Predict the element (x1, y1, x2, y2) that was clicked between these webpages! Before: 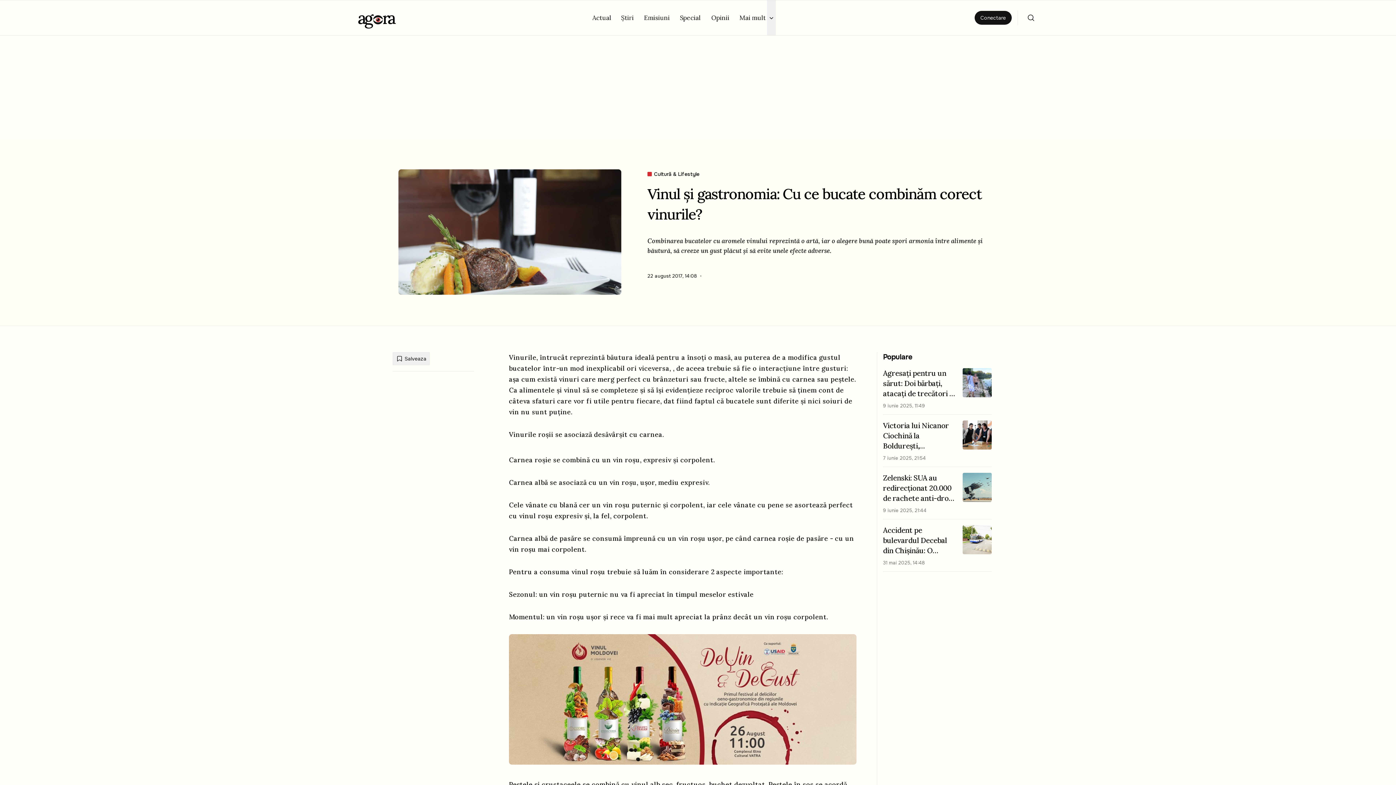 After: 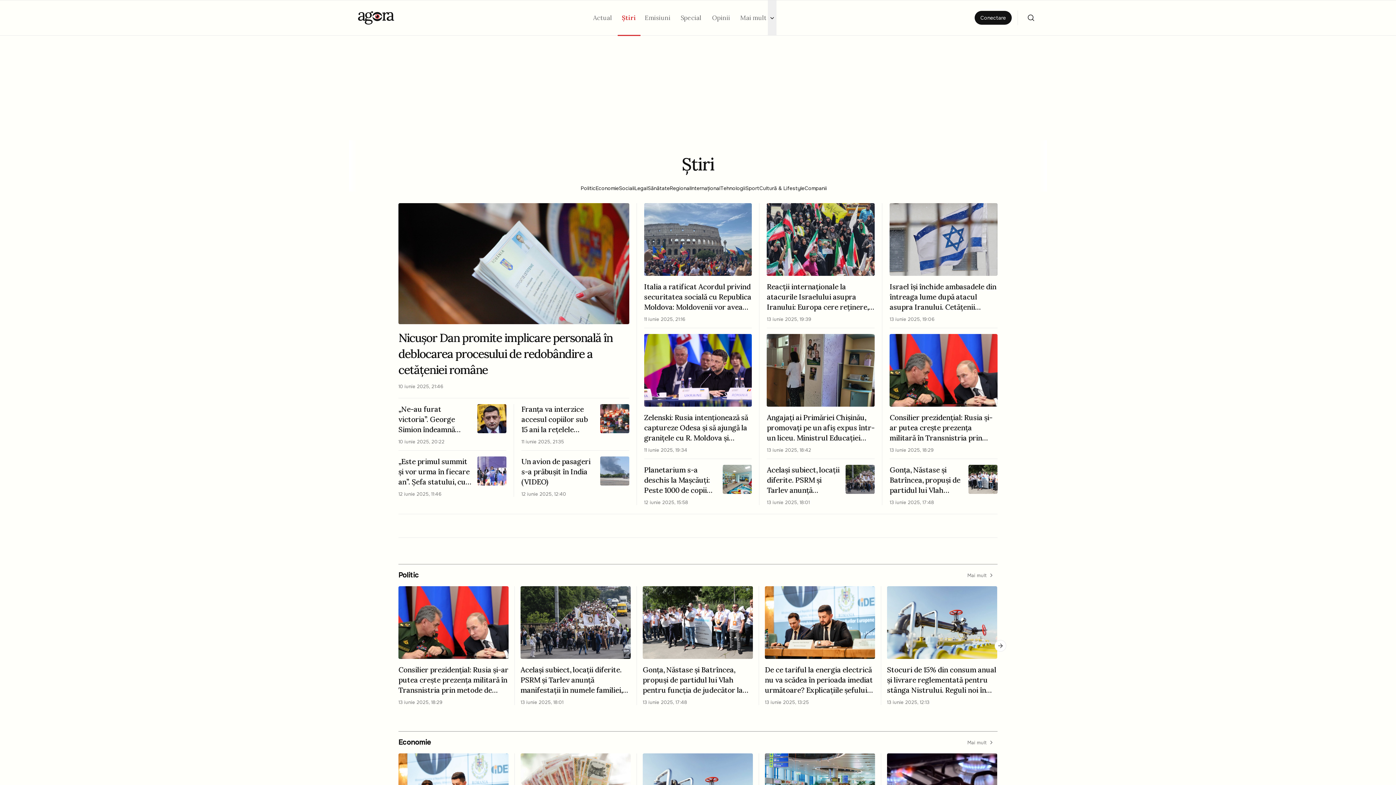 Action: label: Știri bbox: (621, 14, 635, 21)